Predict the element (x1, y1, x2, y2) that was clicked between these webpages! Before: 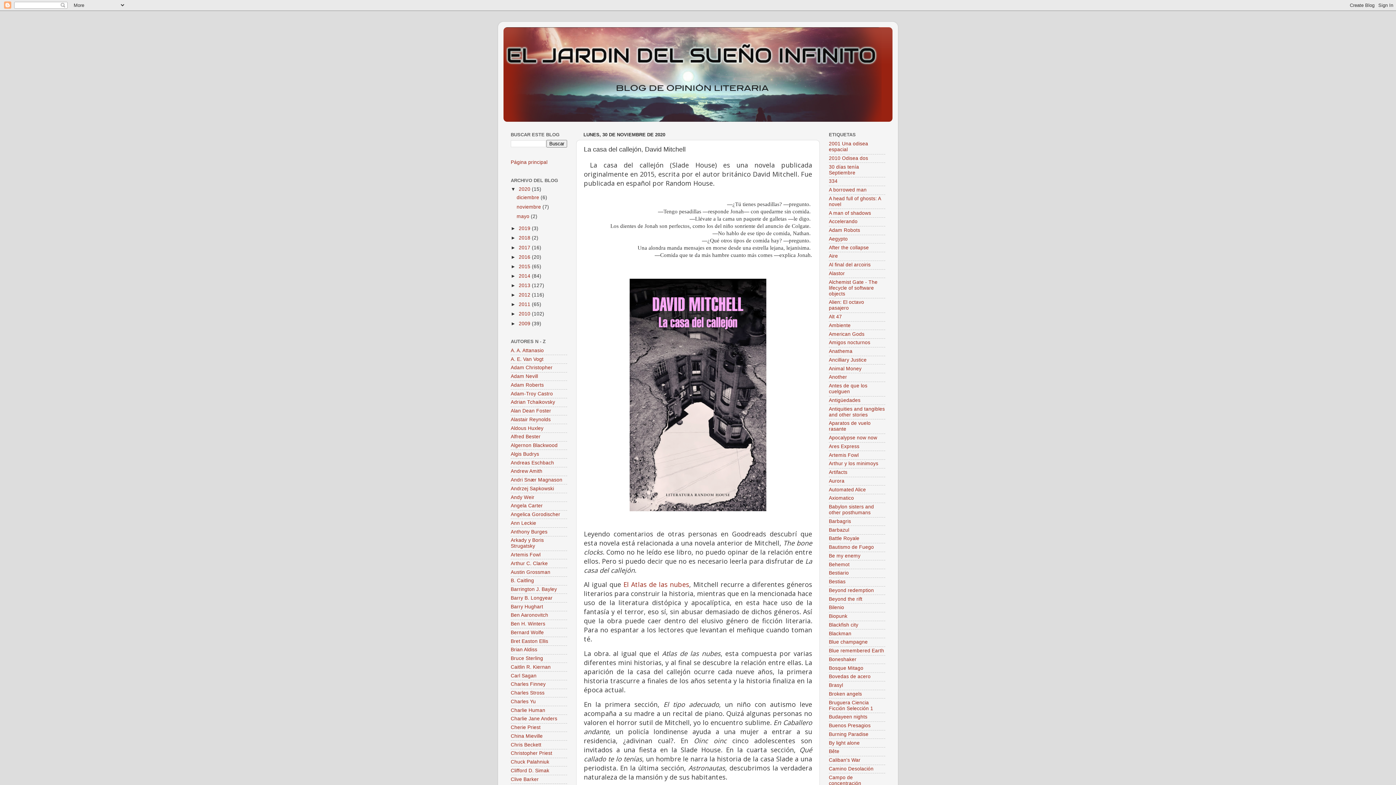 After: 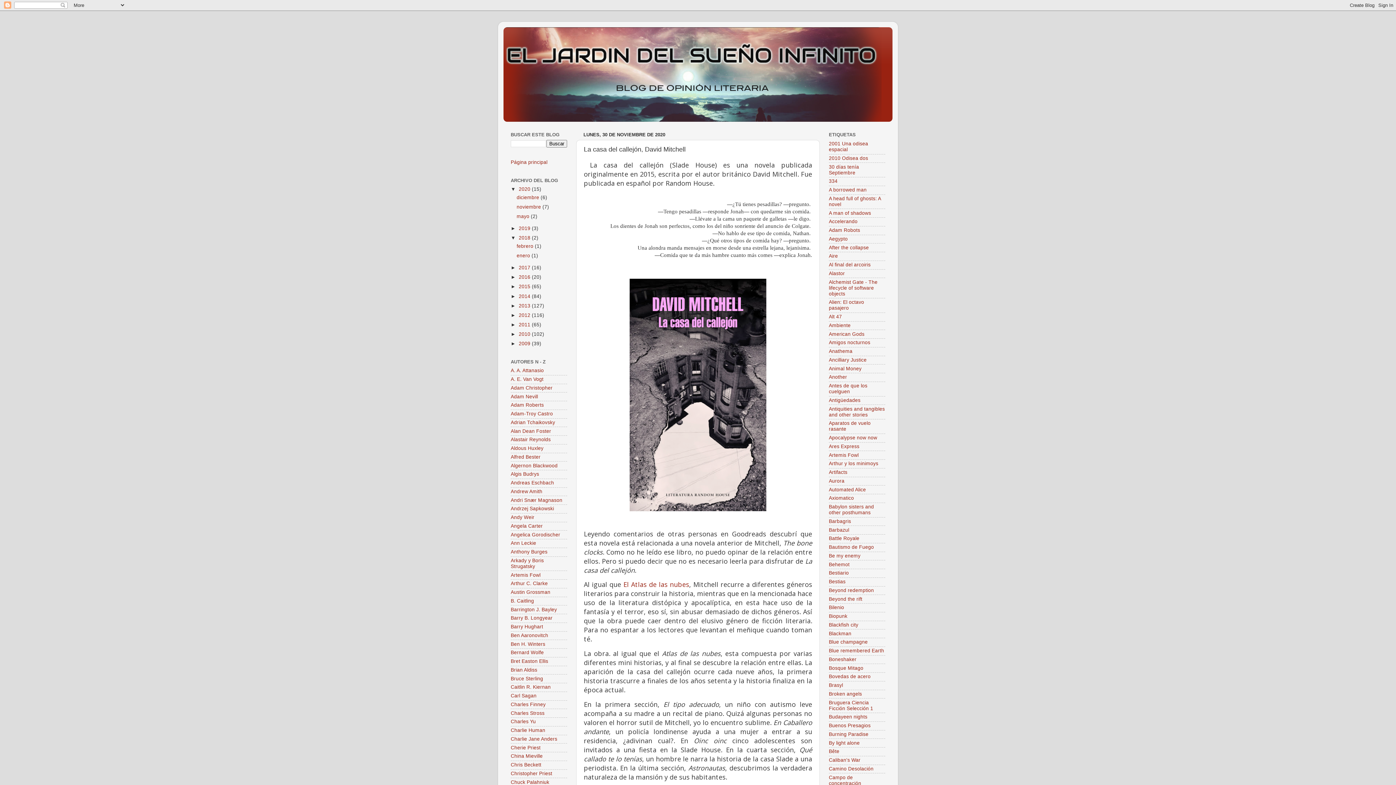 Action: bbox: (510, 235, 518, 240) label: ►  